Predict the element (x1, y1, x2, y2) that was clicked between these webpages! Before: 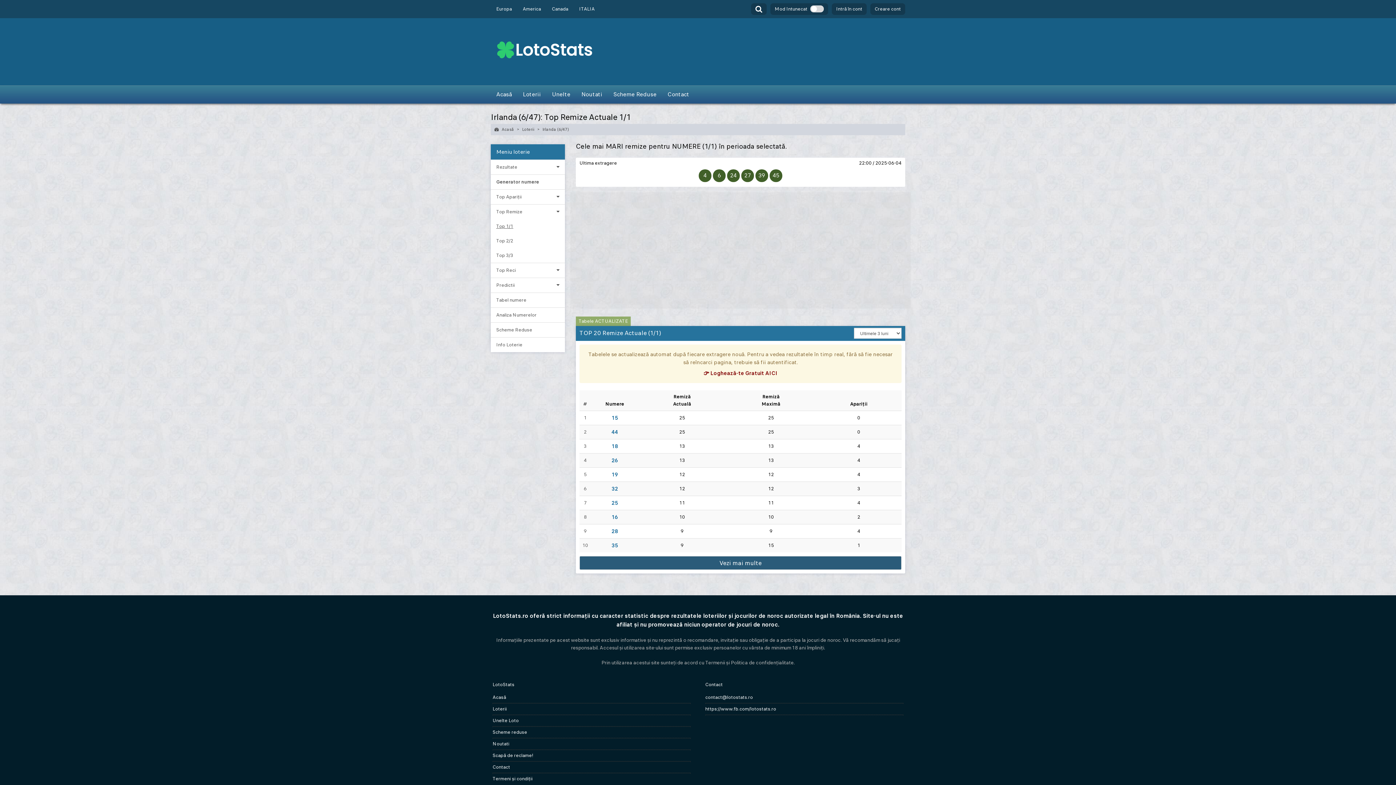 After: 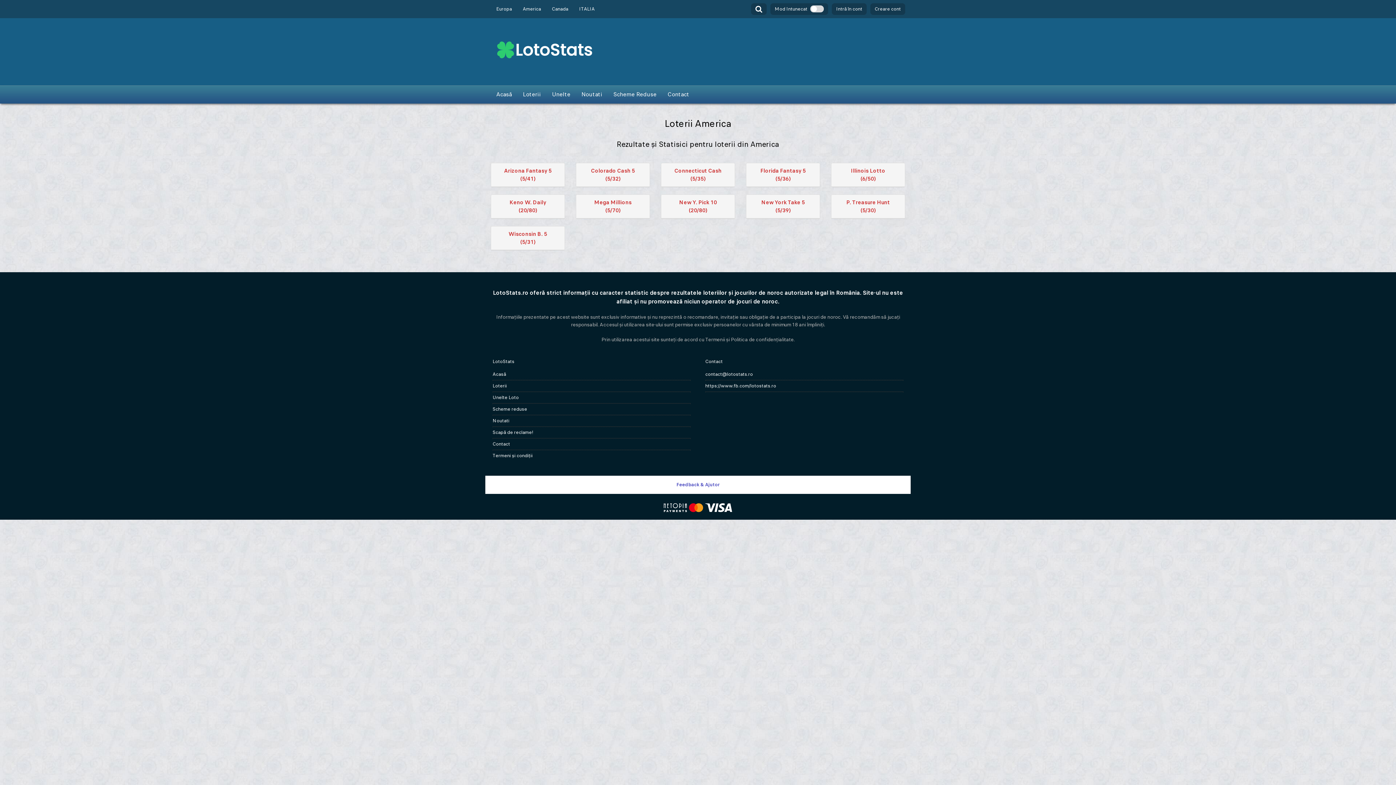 Action: label: America bbox: (517, 0, 546, 18)